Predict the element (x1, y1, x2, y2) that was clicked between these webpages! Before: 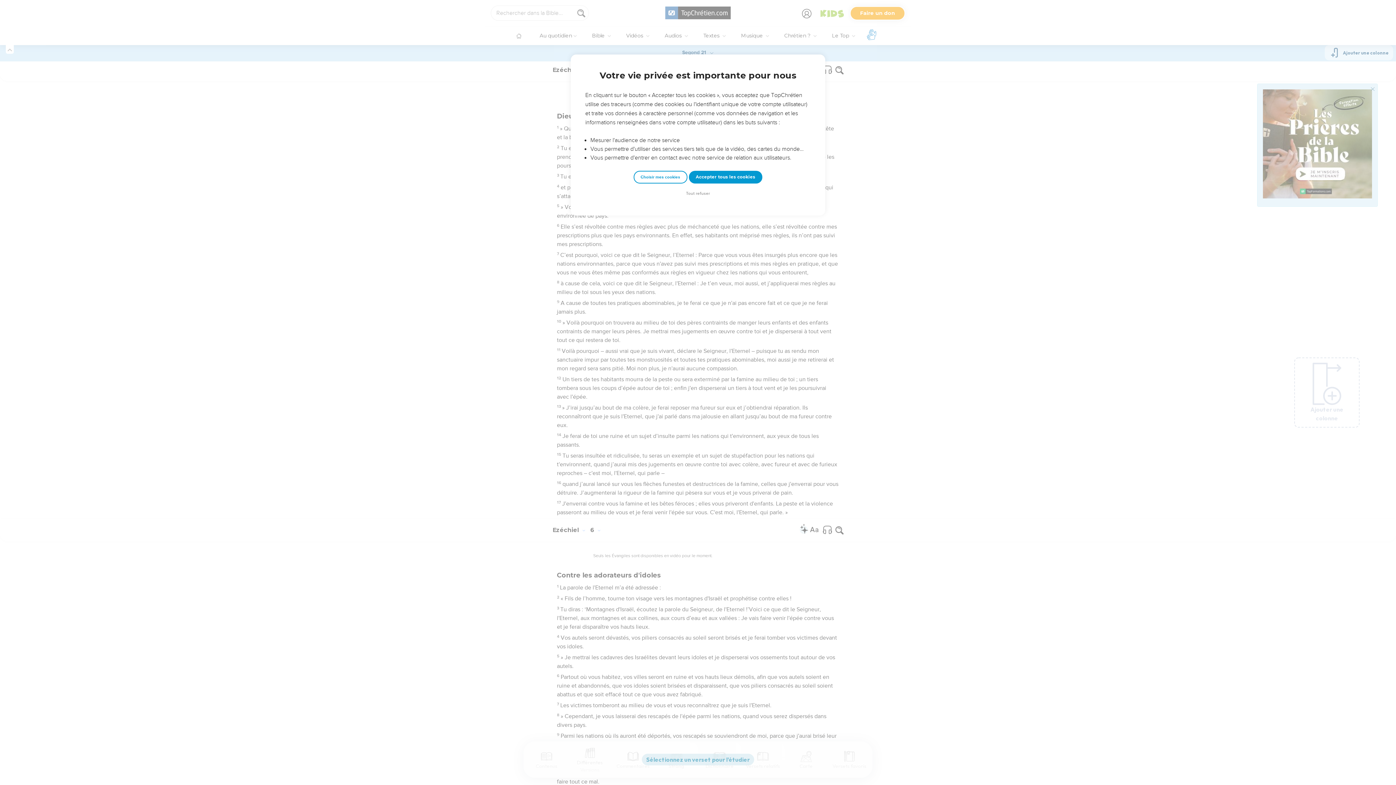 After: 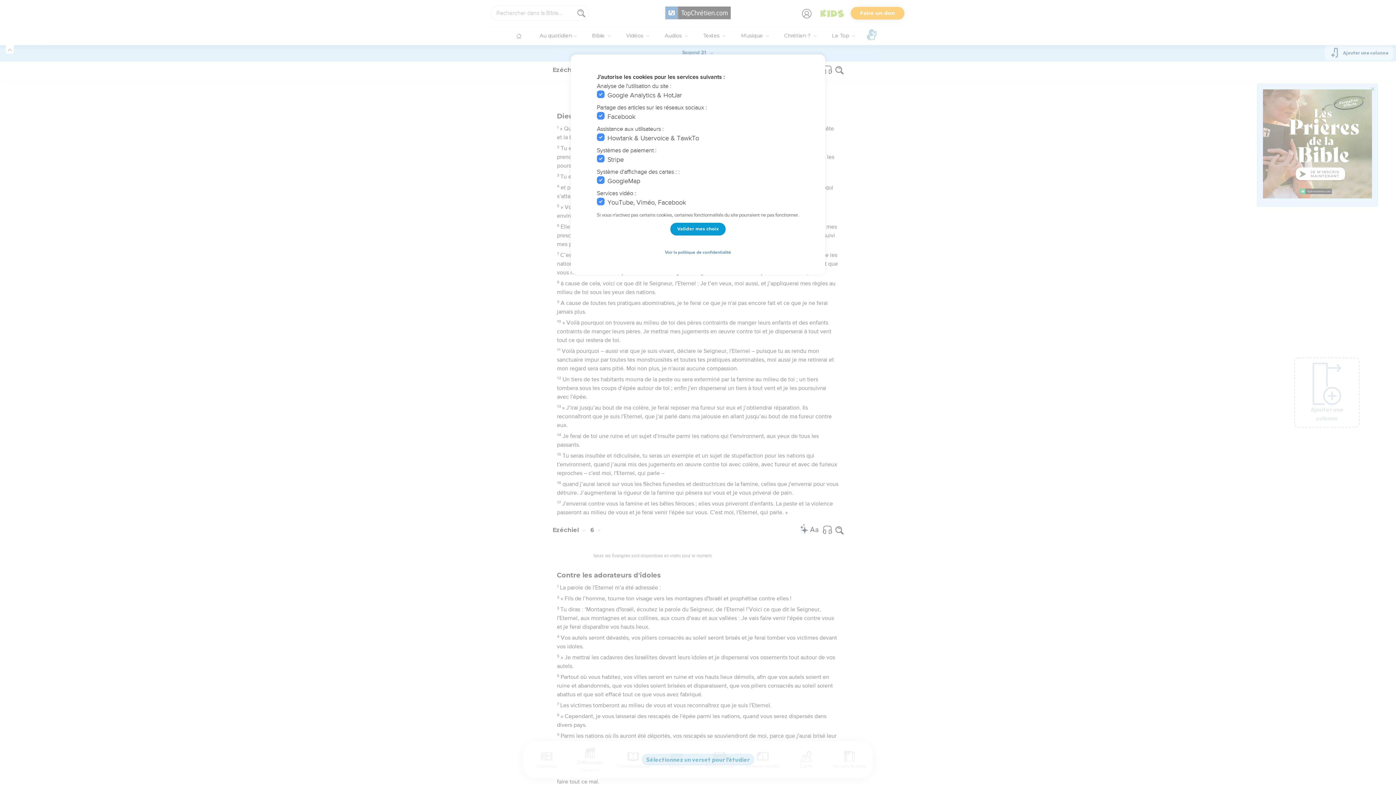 Action: bbox: (633, 170, 687, 183) label: Choisir mes cookies